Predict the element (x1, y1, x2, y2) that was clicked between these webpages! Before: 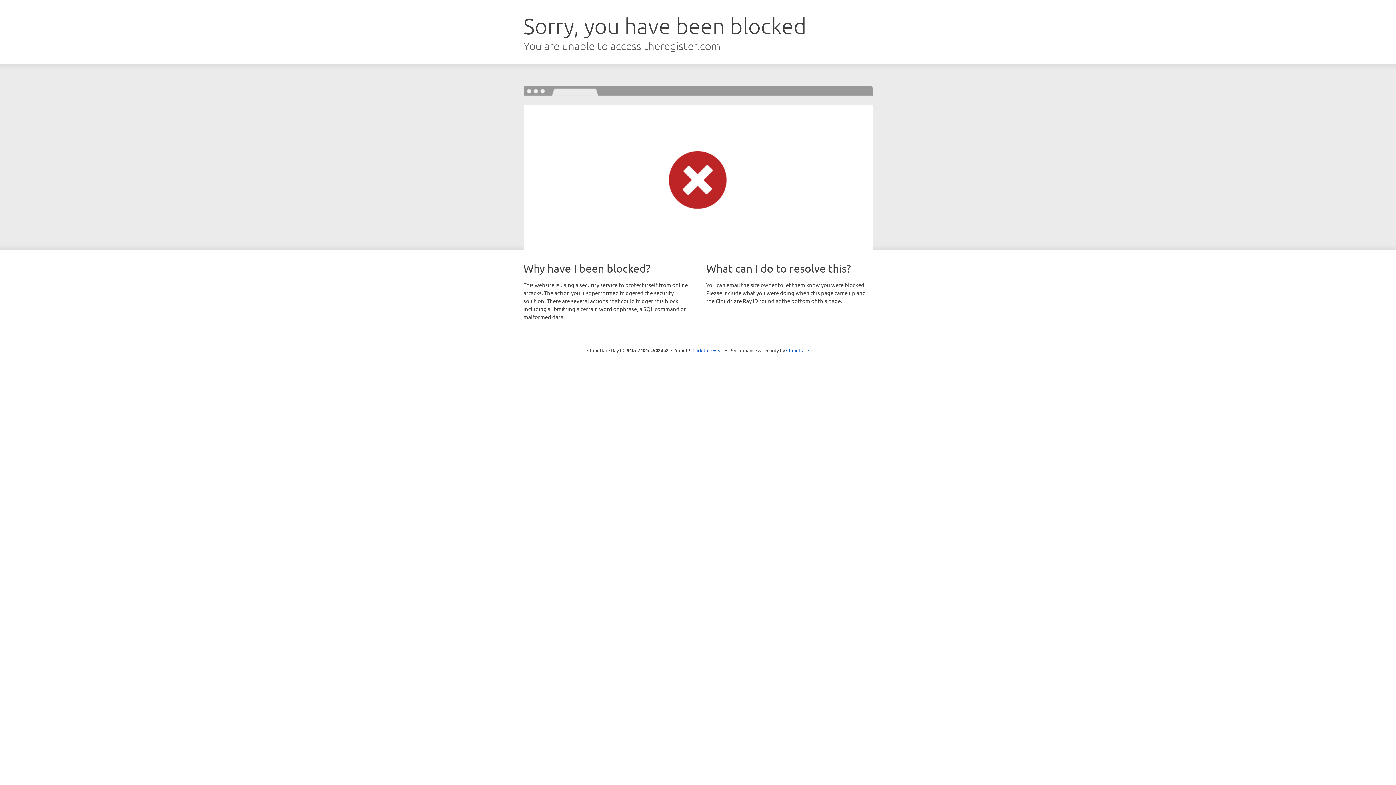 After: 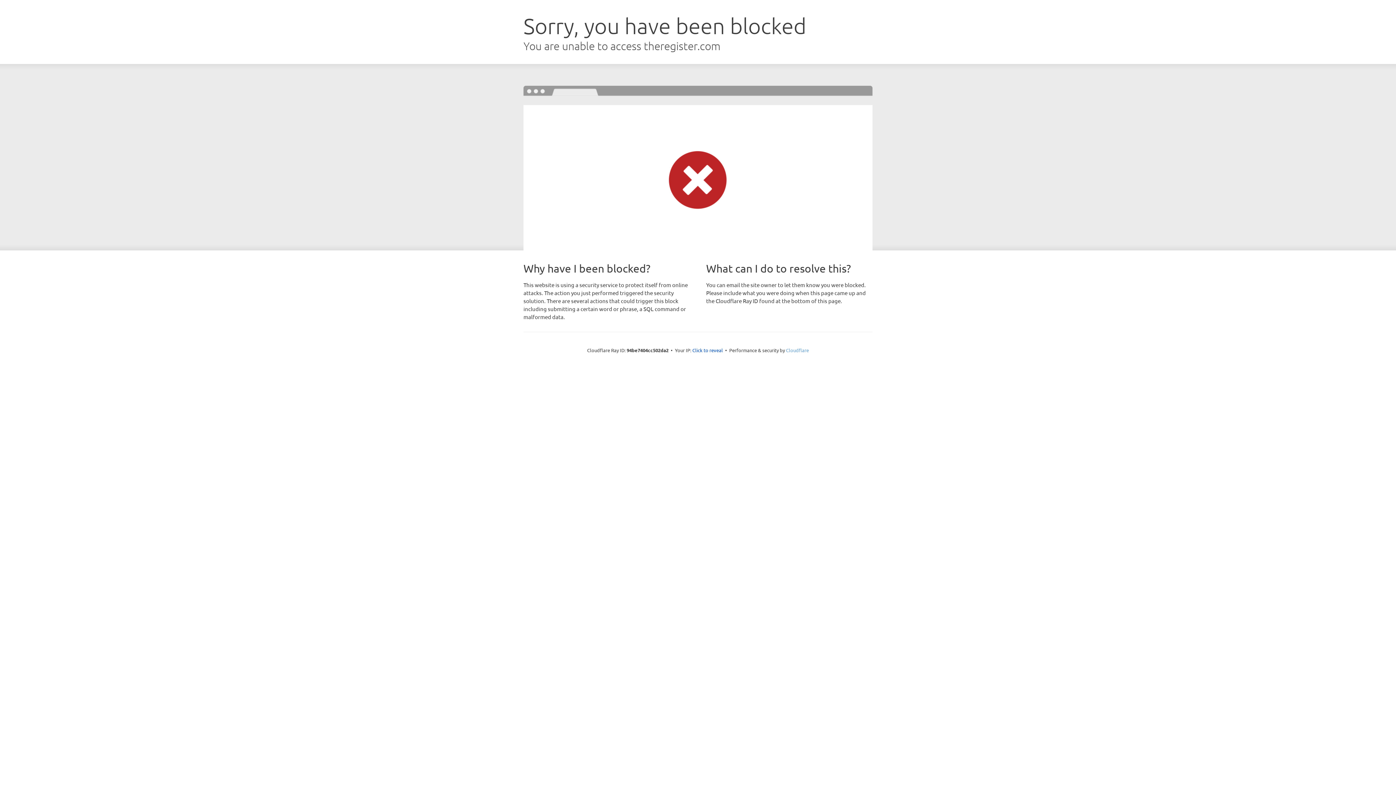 Action: label: Cloudflare bbox: (786, 347, 809, 353)